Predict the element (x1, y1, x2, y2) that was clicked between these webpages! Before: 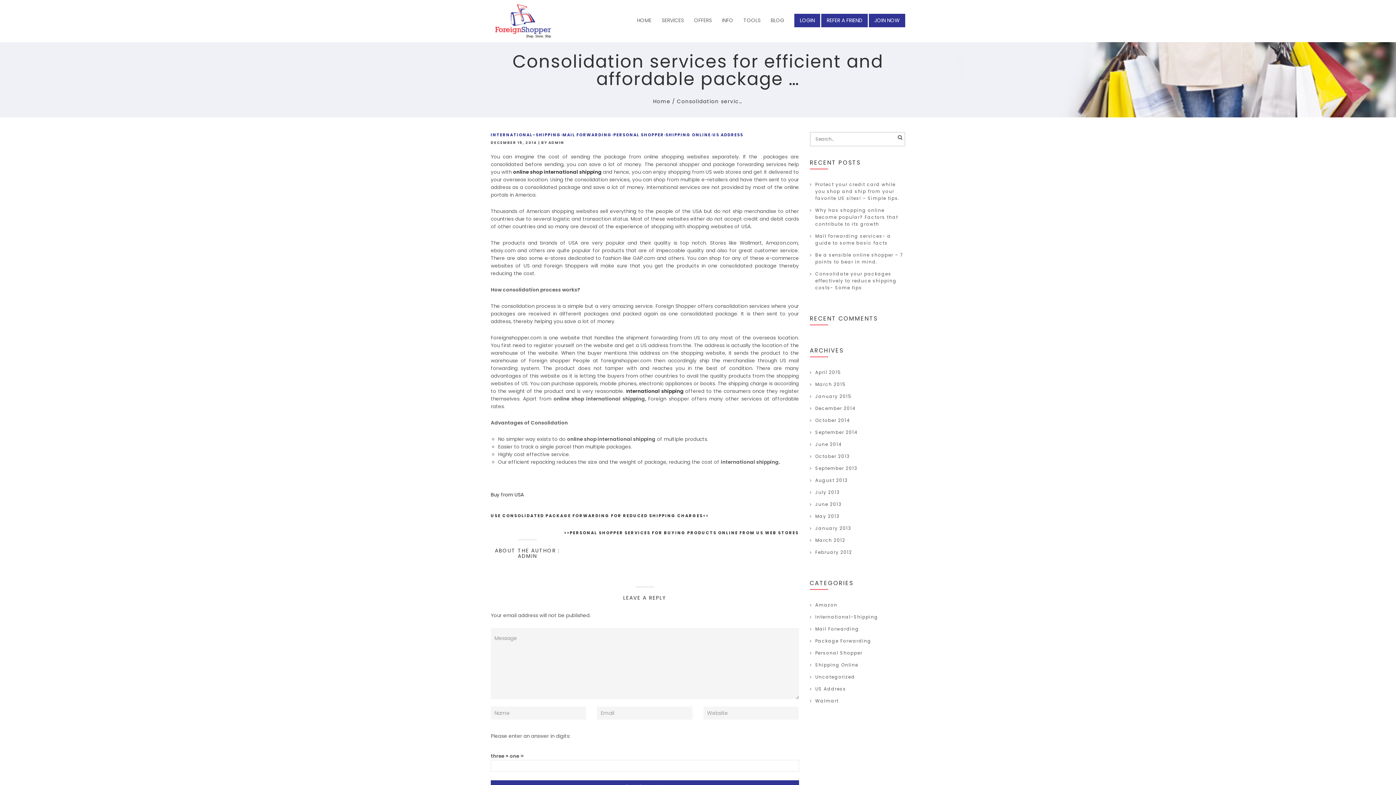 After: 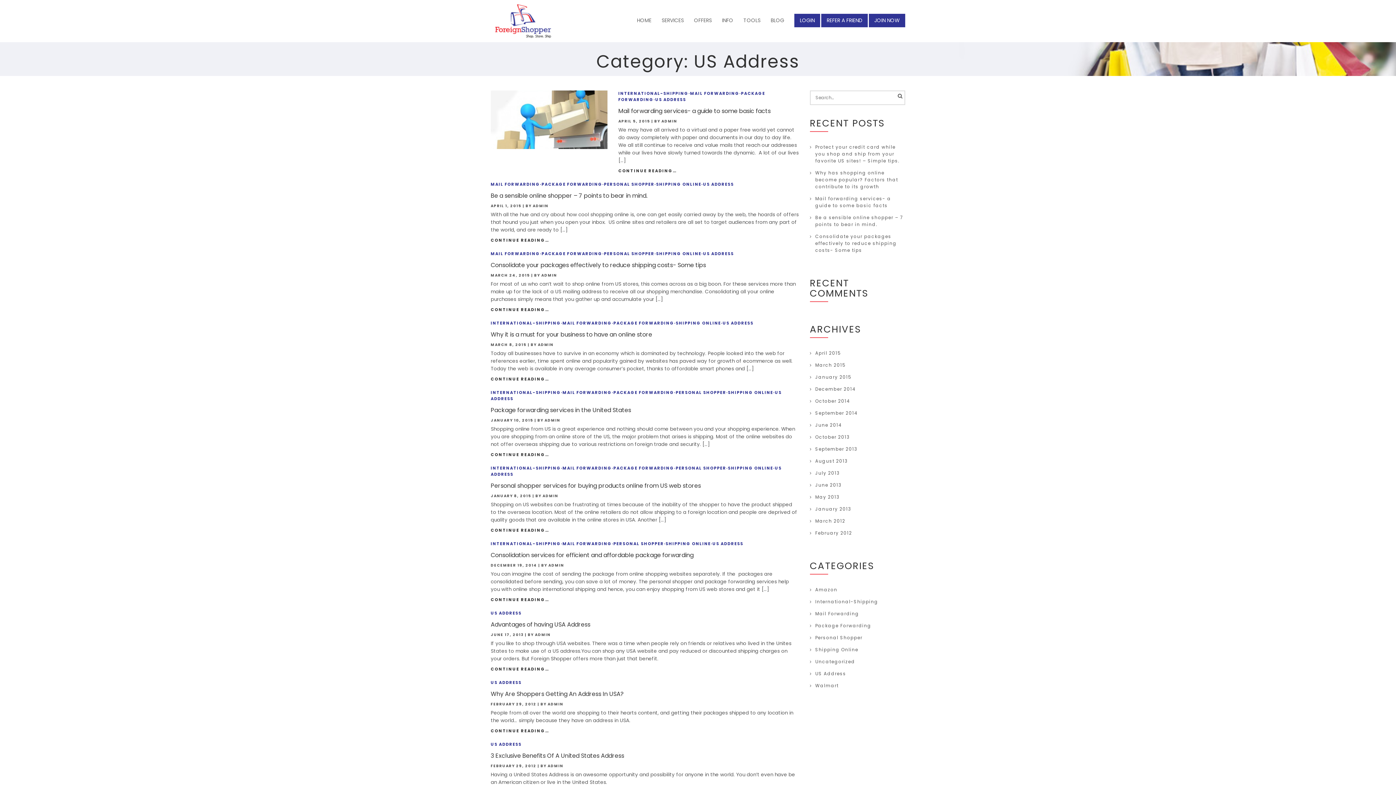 Action: bbox: (815, 686, 846, 692) label: US Address